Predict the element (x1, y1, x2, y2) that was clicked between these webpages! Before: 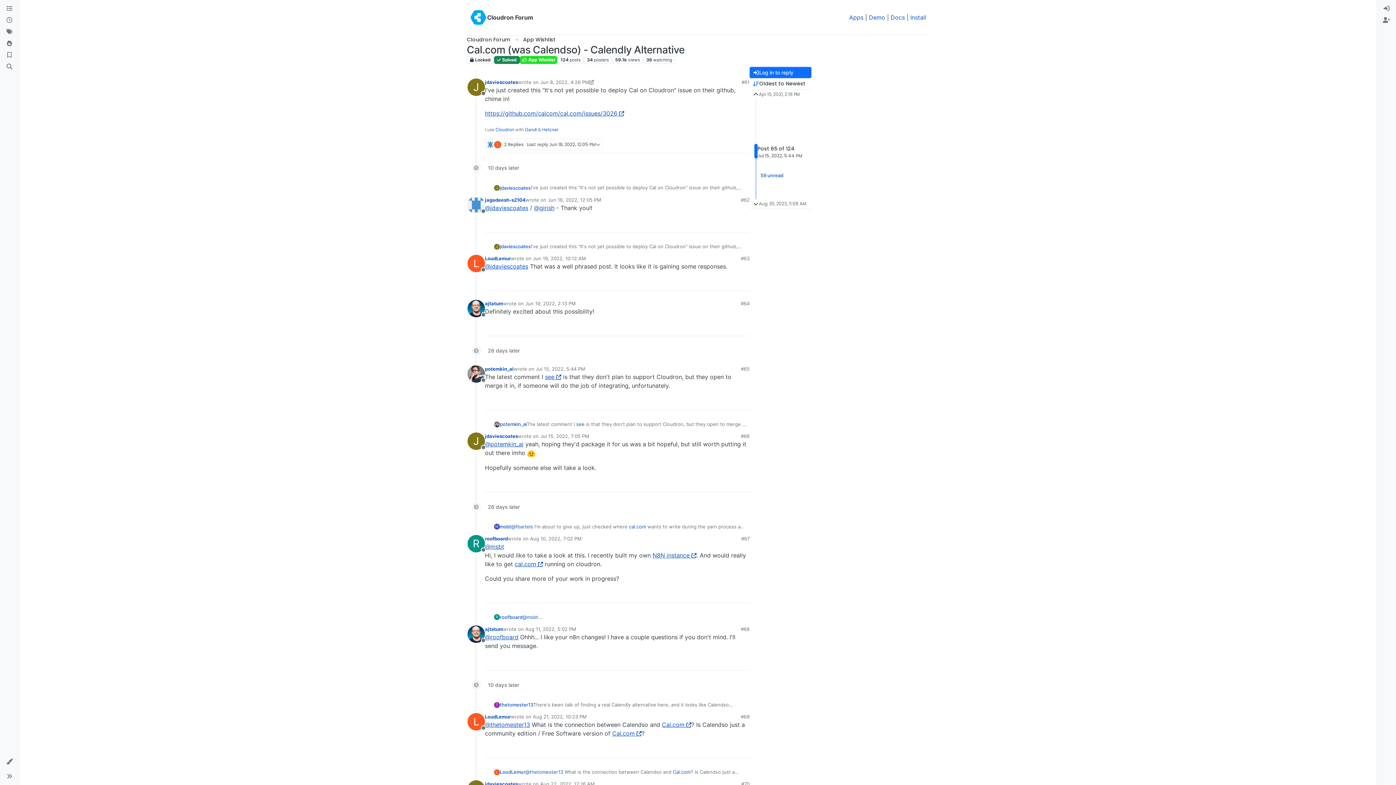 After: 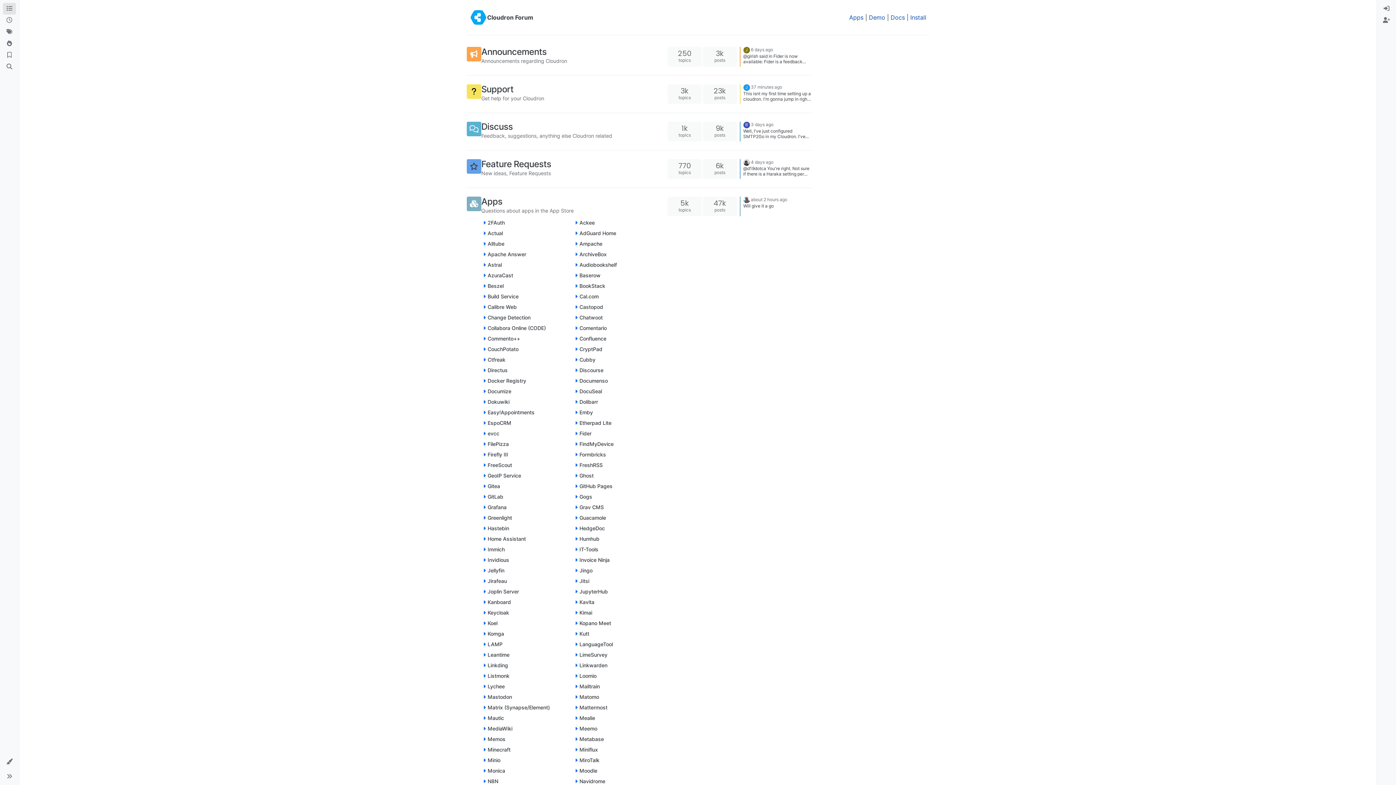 Action: label: Categories bbox: (2, 2, 16, 14)